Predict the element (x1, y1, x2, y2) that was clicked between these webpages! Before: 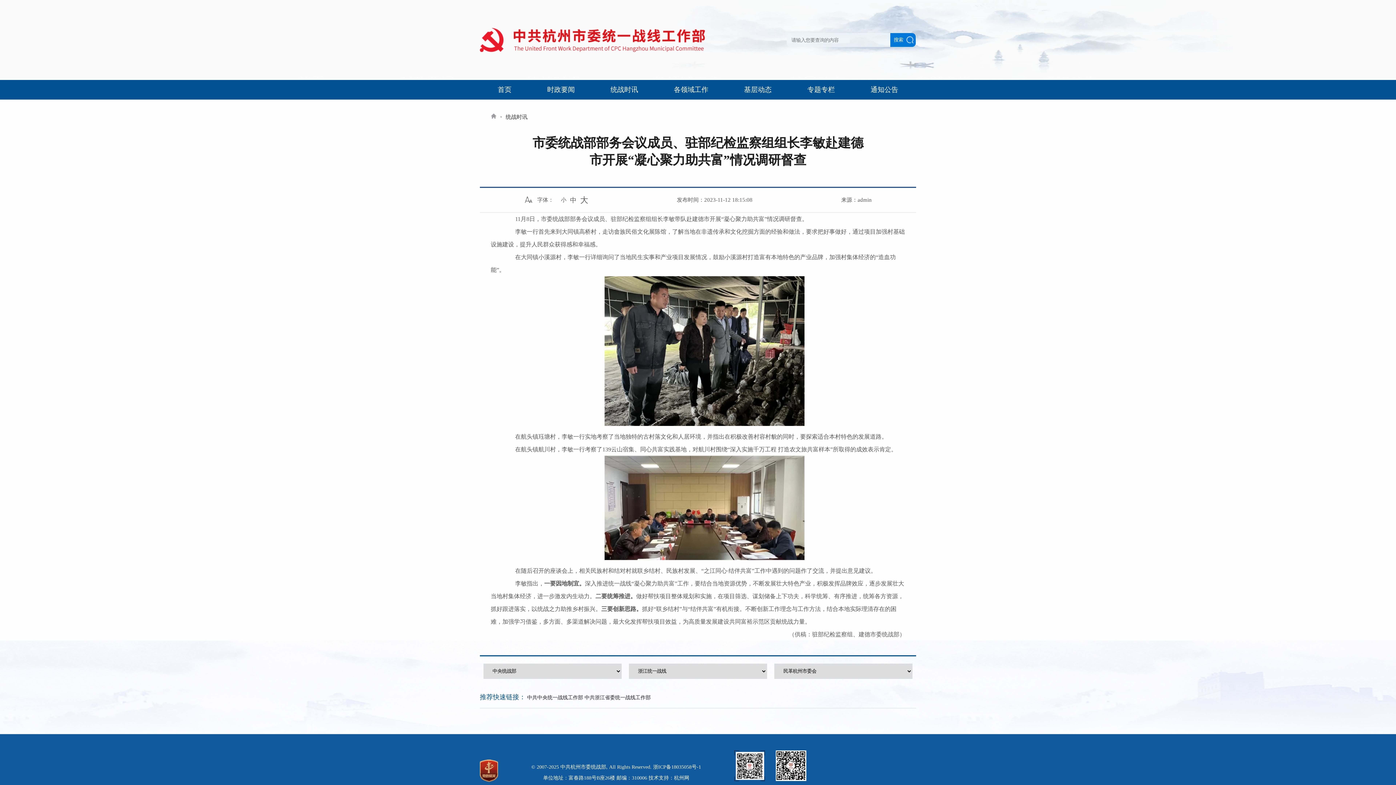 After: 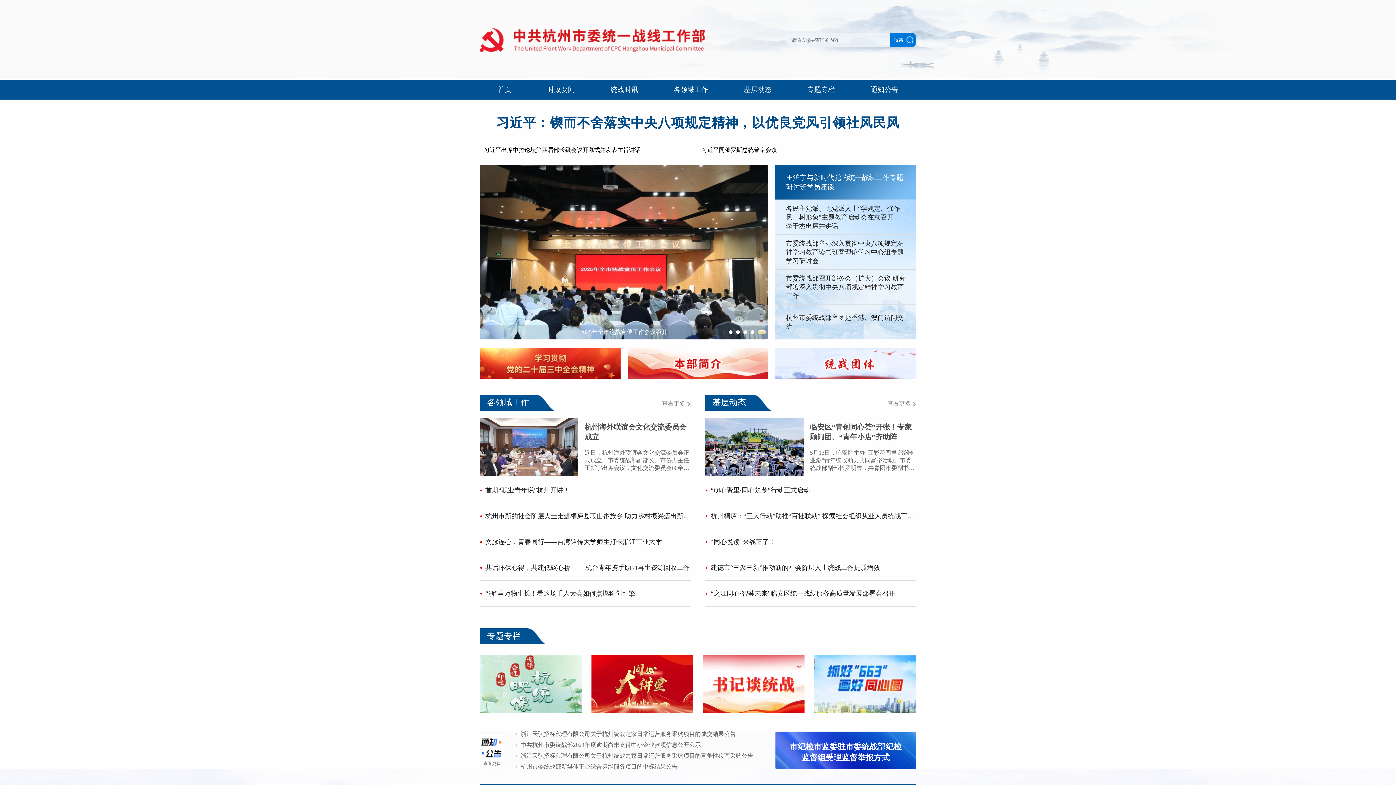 Action: bbox: (490, 113, 496, 120)